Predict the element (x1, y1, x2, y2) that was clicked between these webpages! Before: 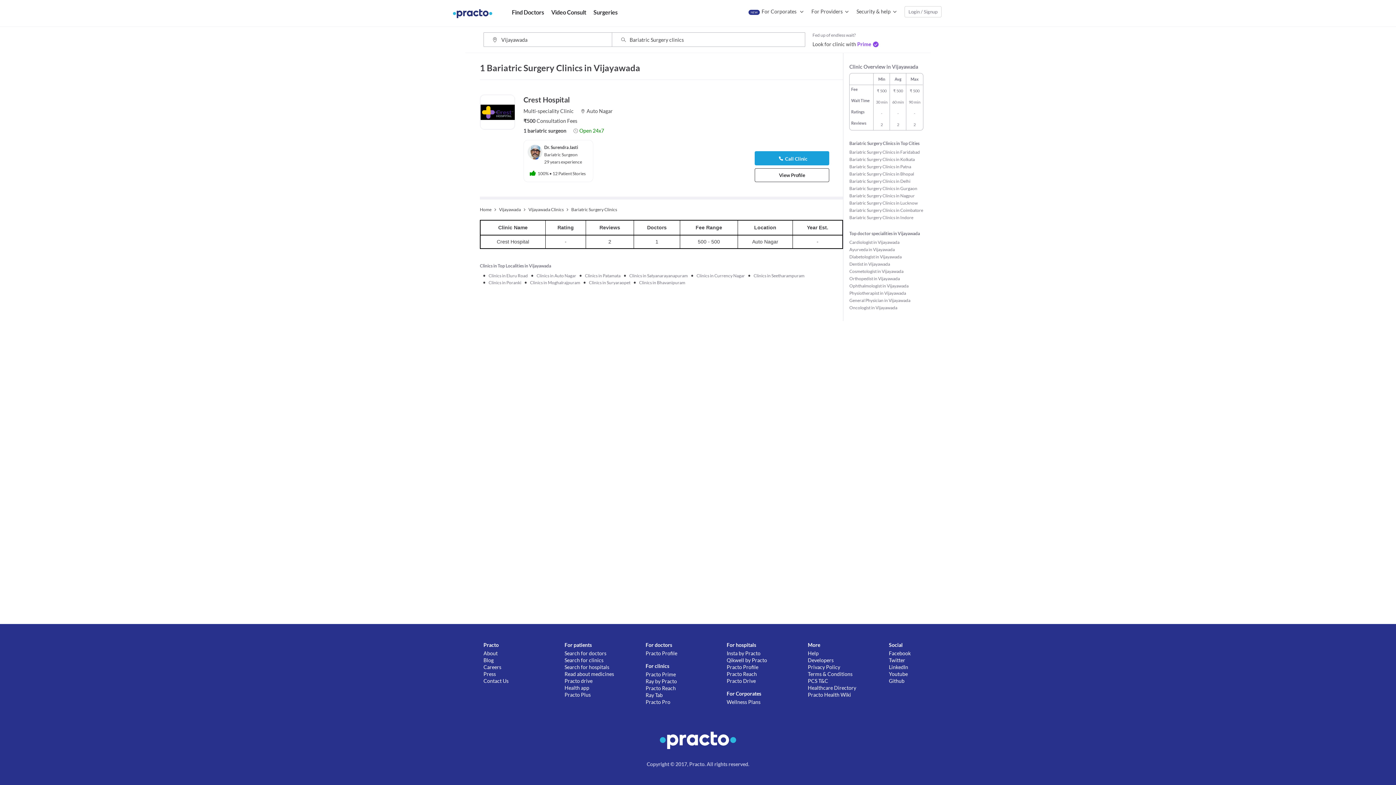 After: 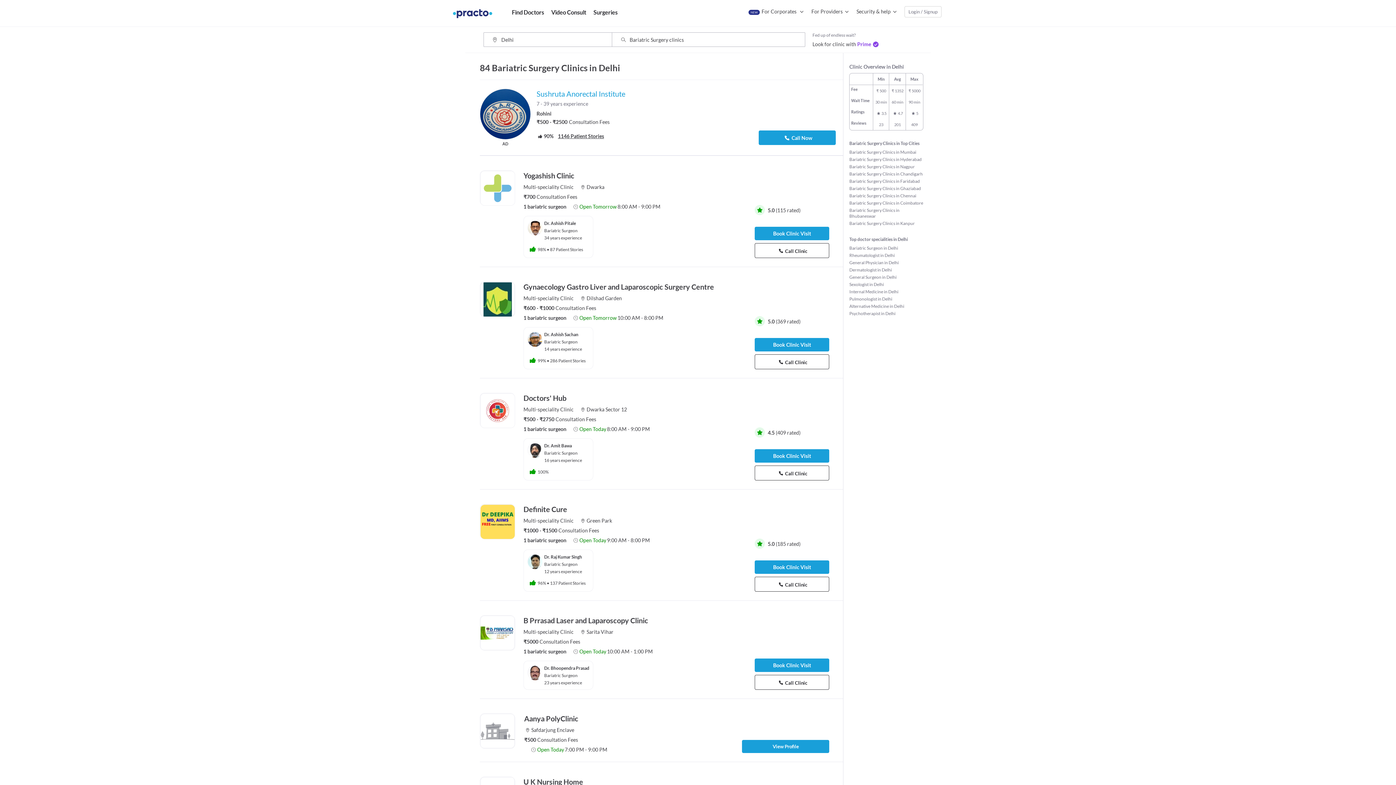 Action: bbox: (849, 178, 923, 184) label: Bariatric Surgery Clinics in Delhi